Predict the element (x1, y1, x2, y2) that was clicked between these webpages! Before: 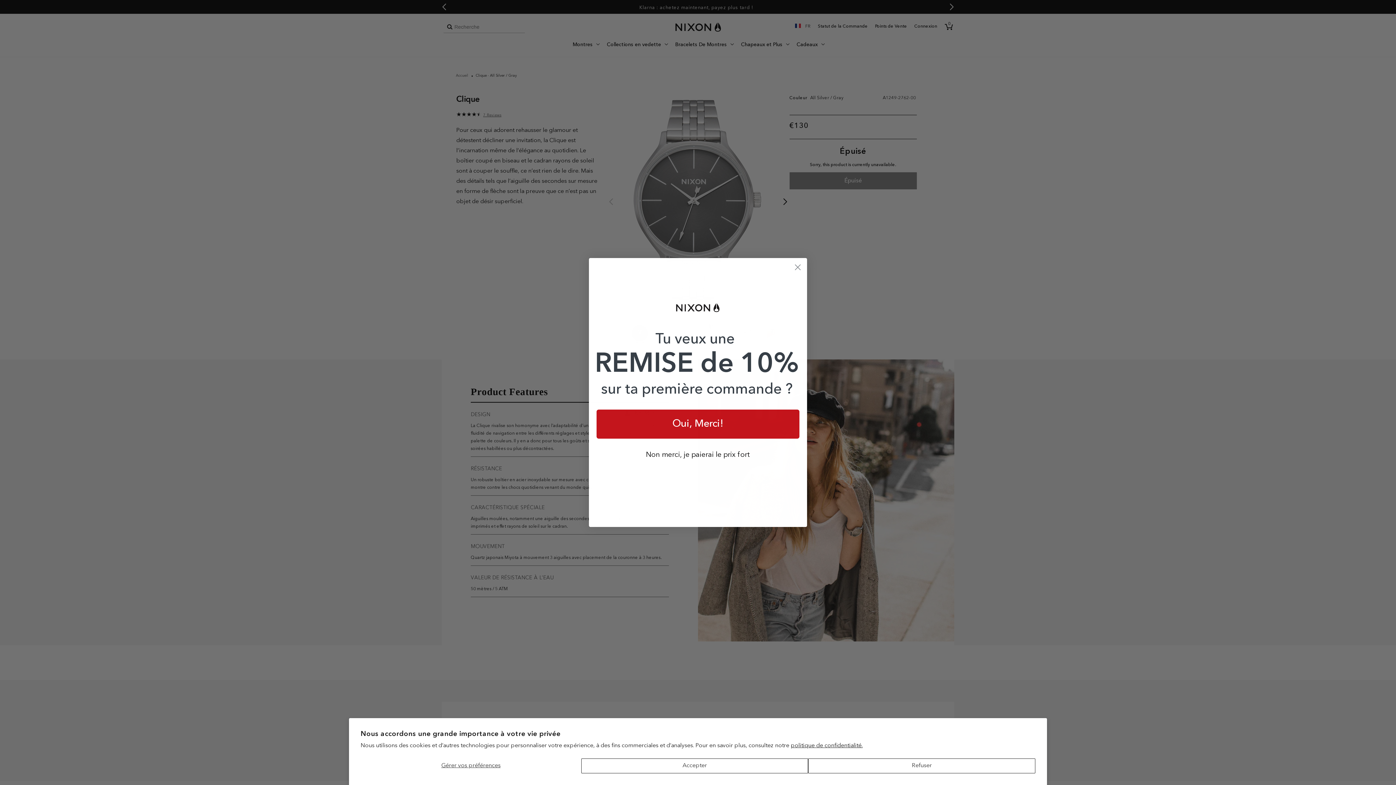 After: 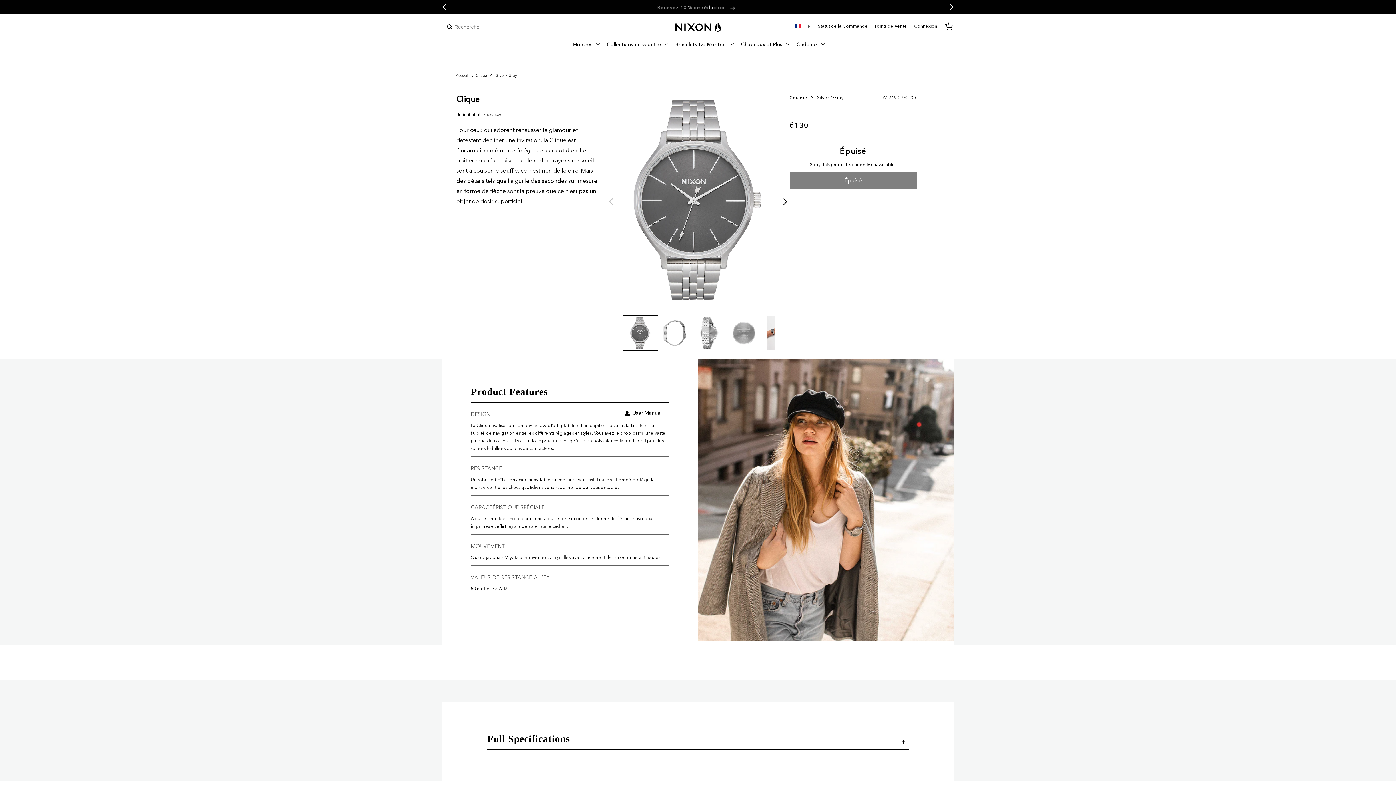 Action: bbox: (581, 758, 808, 773) label: Accepter